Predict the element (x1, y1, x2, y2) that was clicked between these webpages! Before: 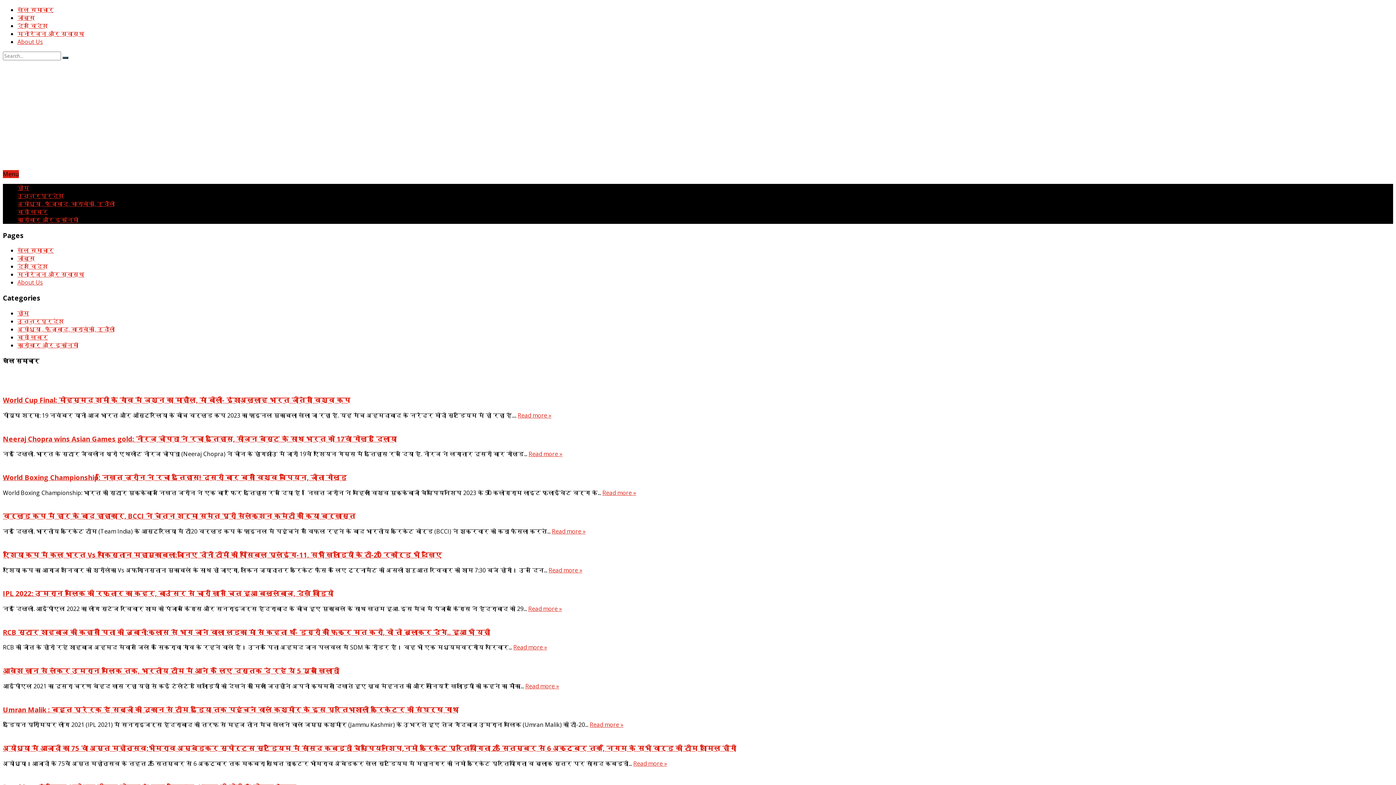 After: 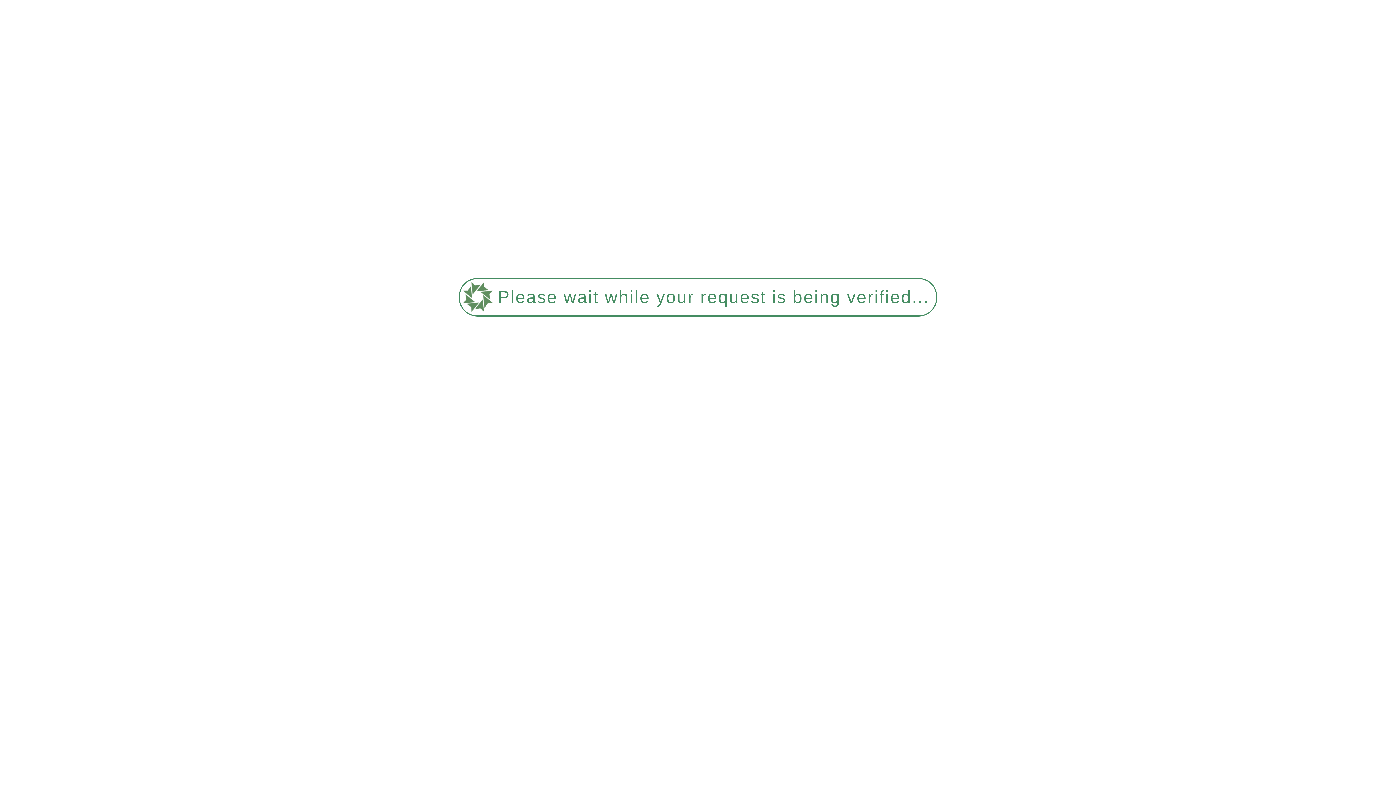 Action: bbox: (17, 21, 48, 29) label: देश विदेश